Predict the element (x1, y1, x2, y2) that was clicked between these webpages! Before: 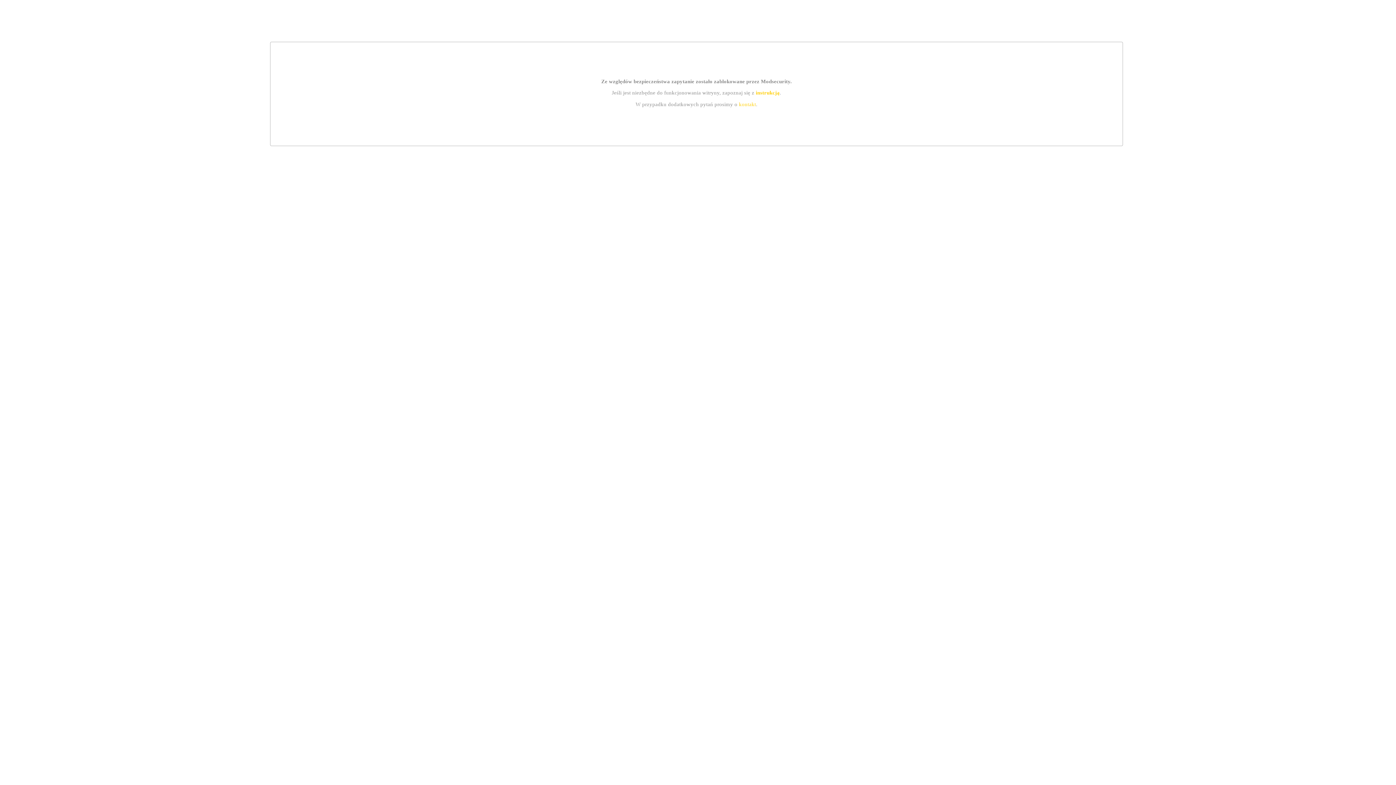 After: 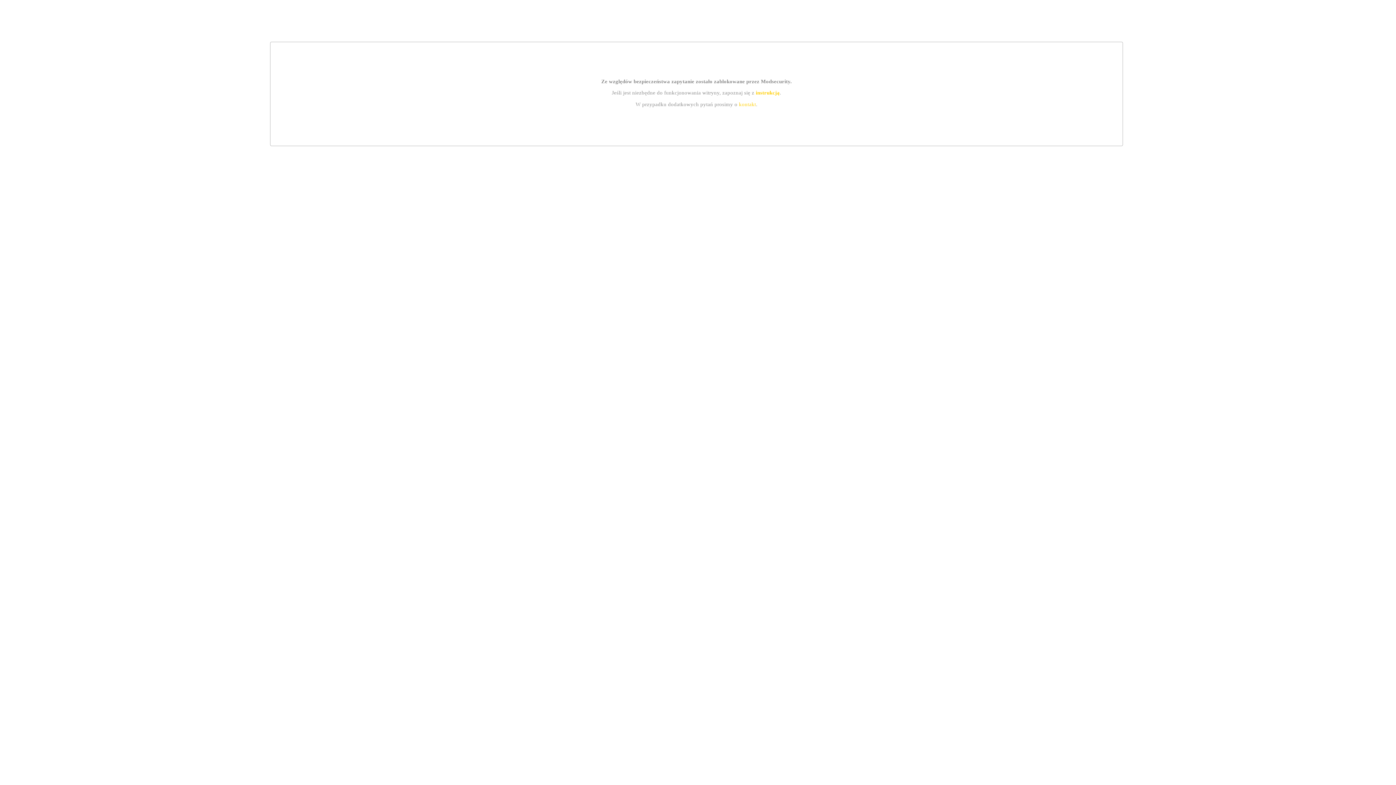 Action: bbox: (755, 89, 779, 95) label: instrukcją